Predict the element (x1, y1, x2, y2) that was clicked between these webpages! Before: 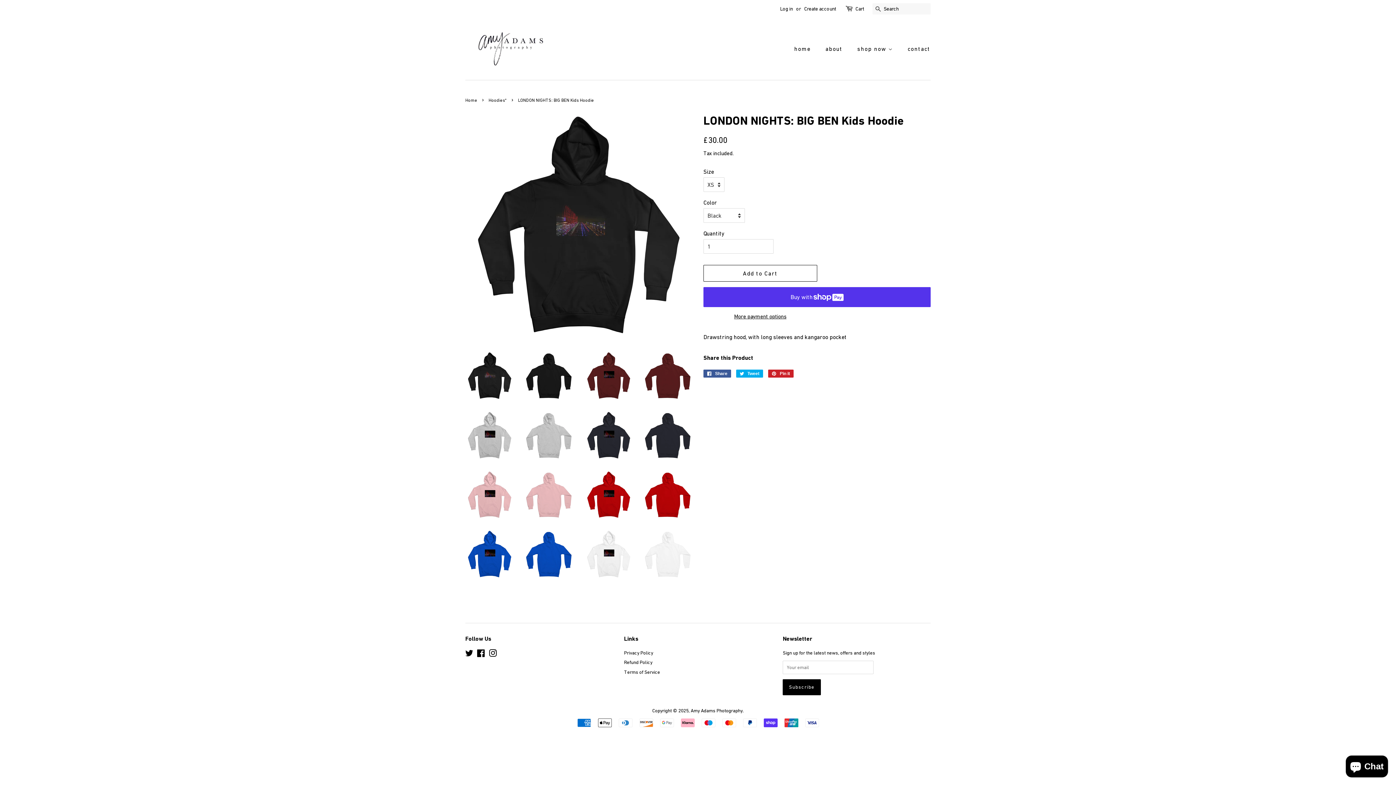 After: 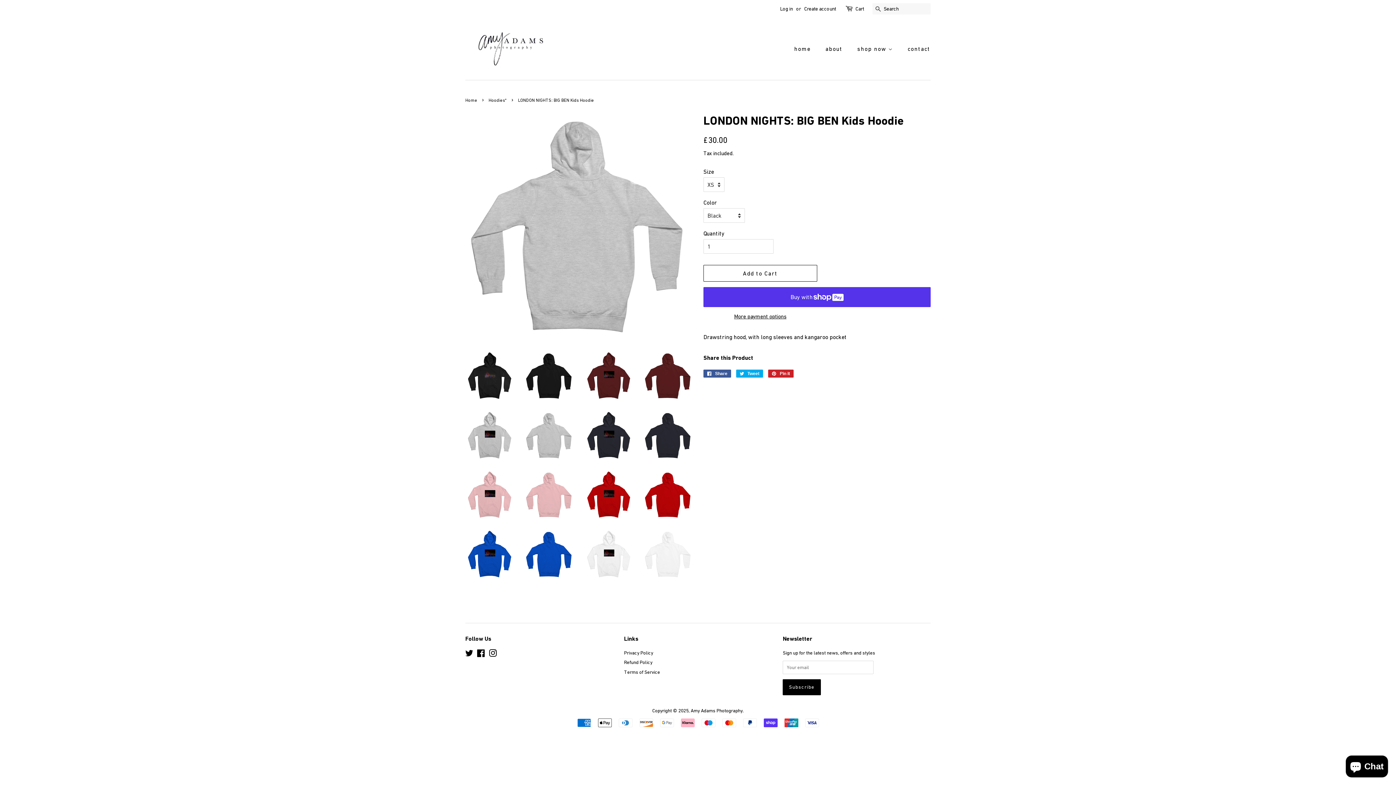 Action: bbox: (525, 411, 573, 460)